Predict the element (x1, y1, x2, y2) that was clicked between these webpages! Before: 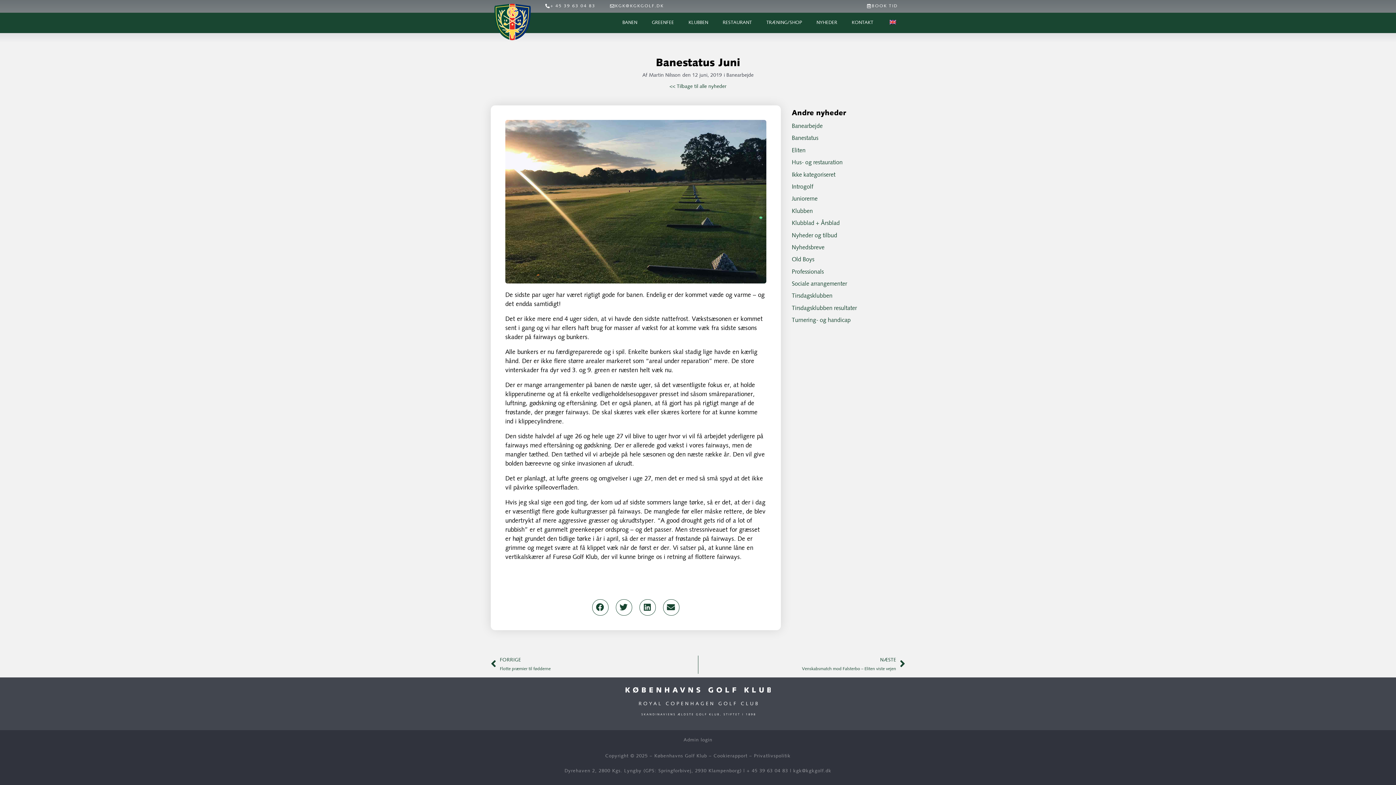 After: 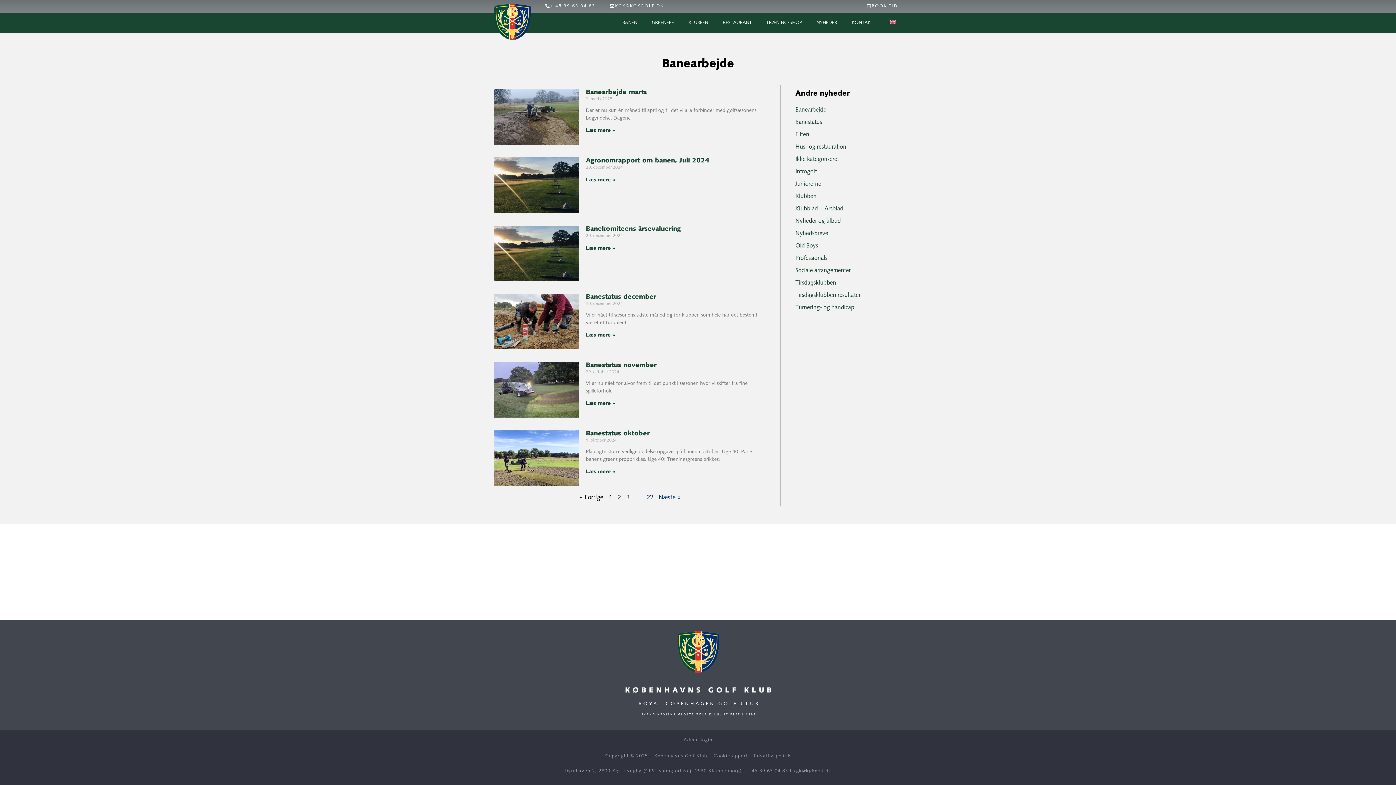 Action: label: Banearbejde bbox: (792, 123, 822, 129)